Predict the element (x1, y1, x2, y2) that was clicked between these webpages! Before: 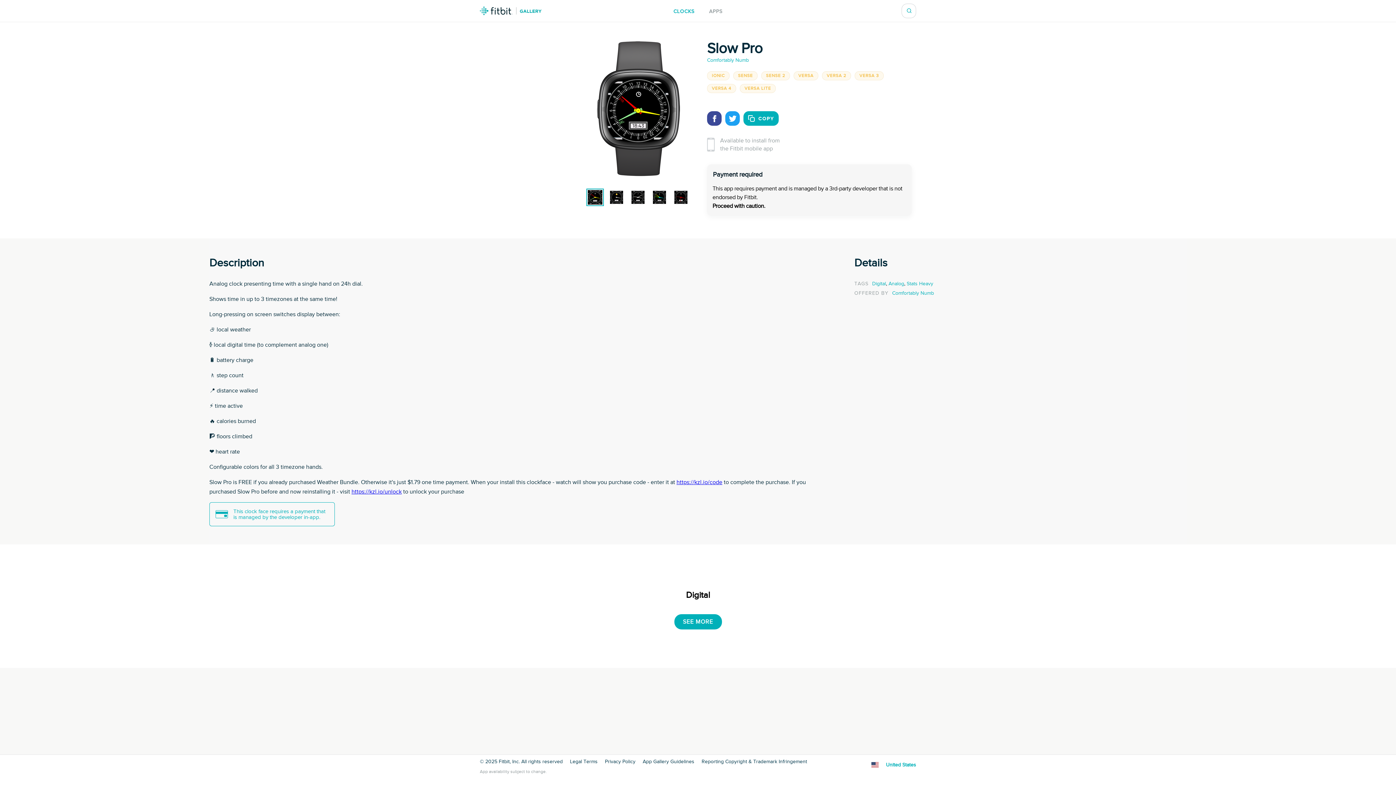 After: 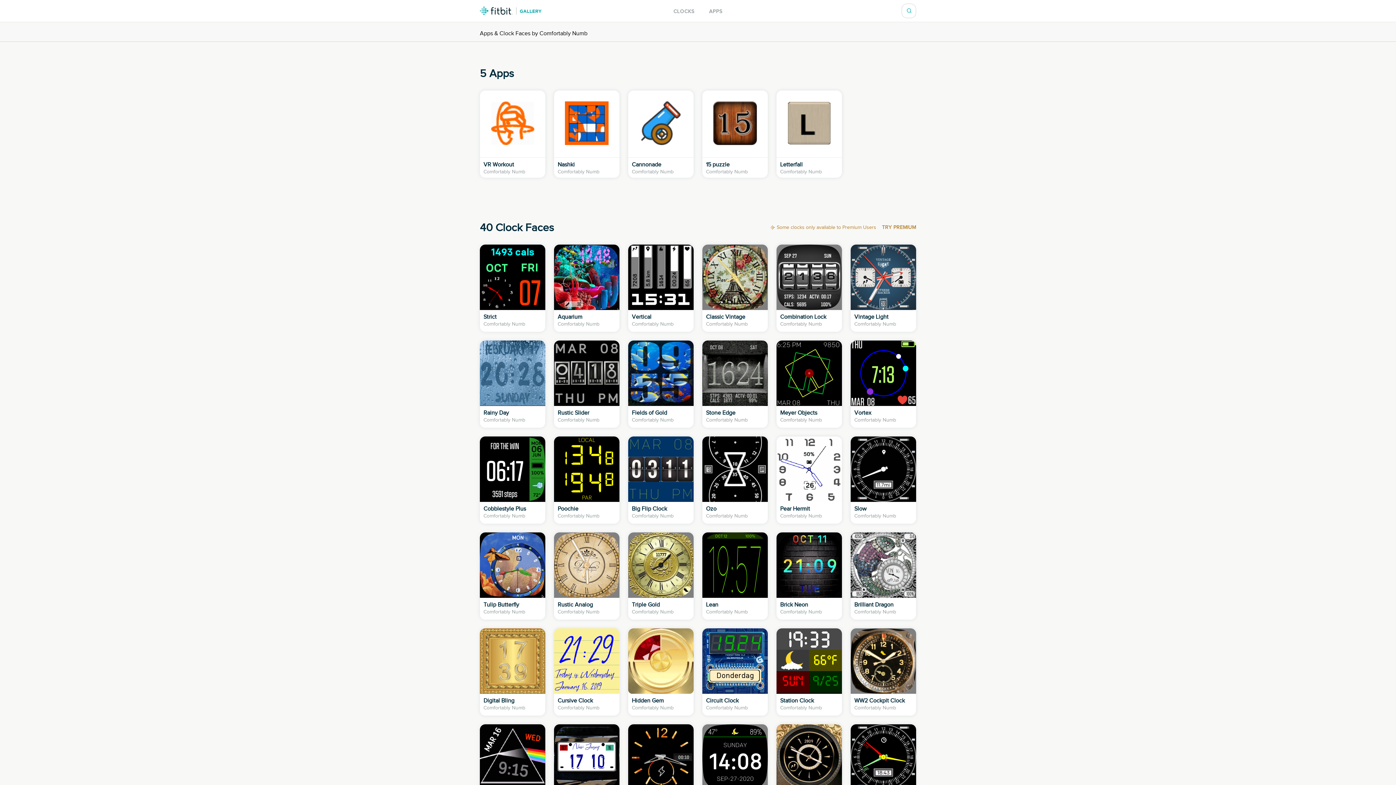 Action: bbox: (892, 289, 934, 297) label: Comfortably Numb